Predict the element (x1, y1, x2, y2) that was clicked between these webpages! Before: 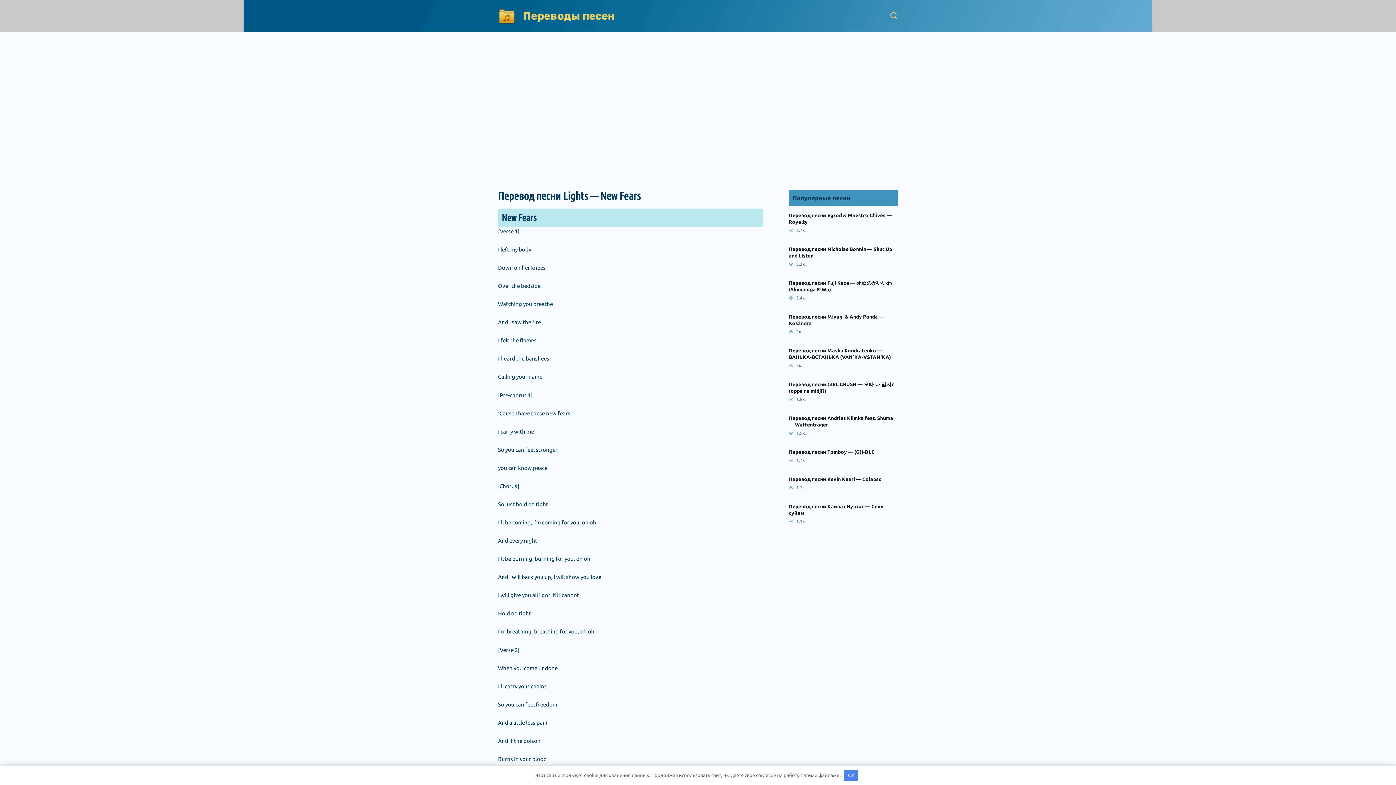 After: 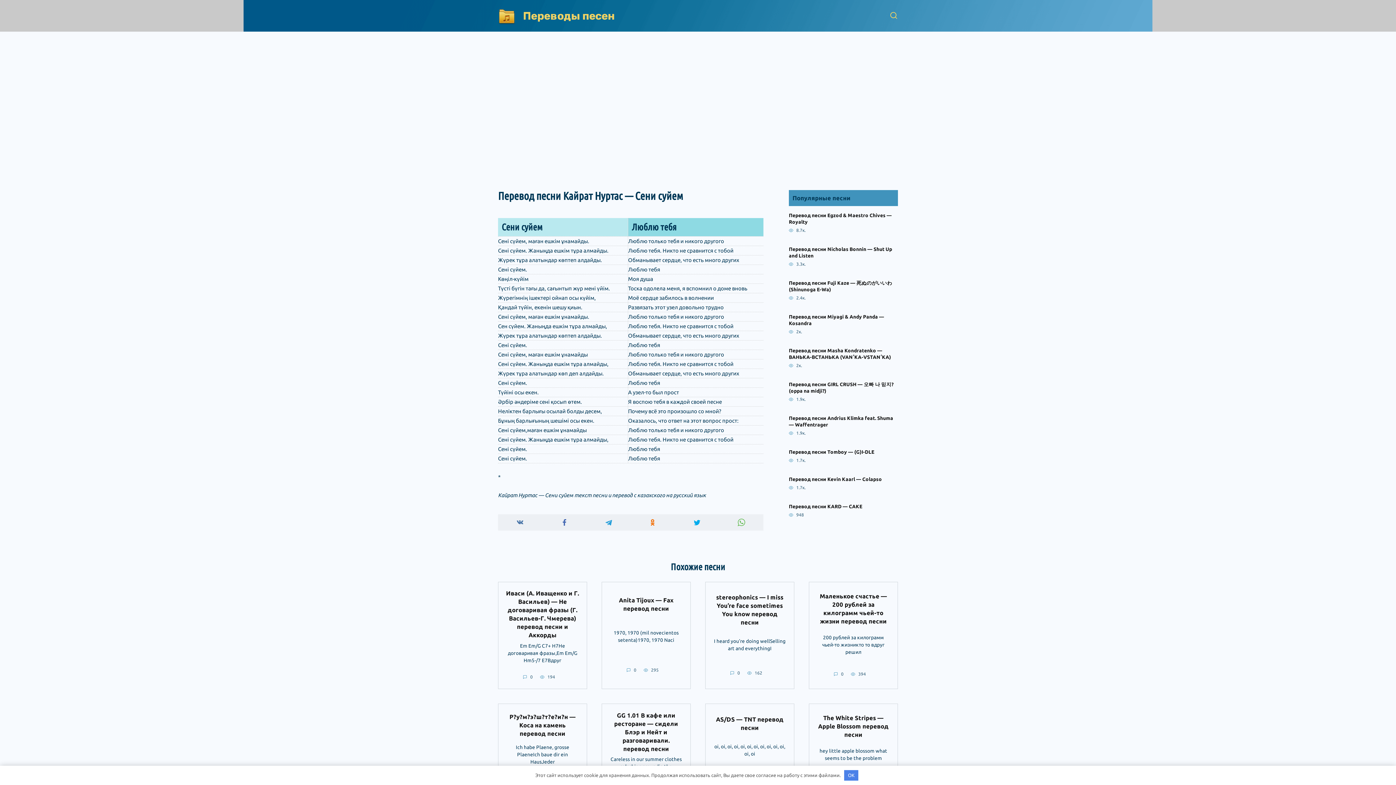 Action: bbox: (789, 503, 884, 516) label: Перевод песни Кайрат Нуртас — Сени суйем